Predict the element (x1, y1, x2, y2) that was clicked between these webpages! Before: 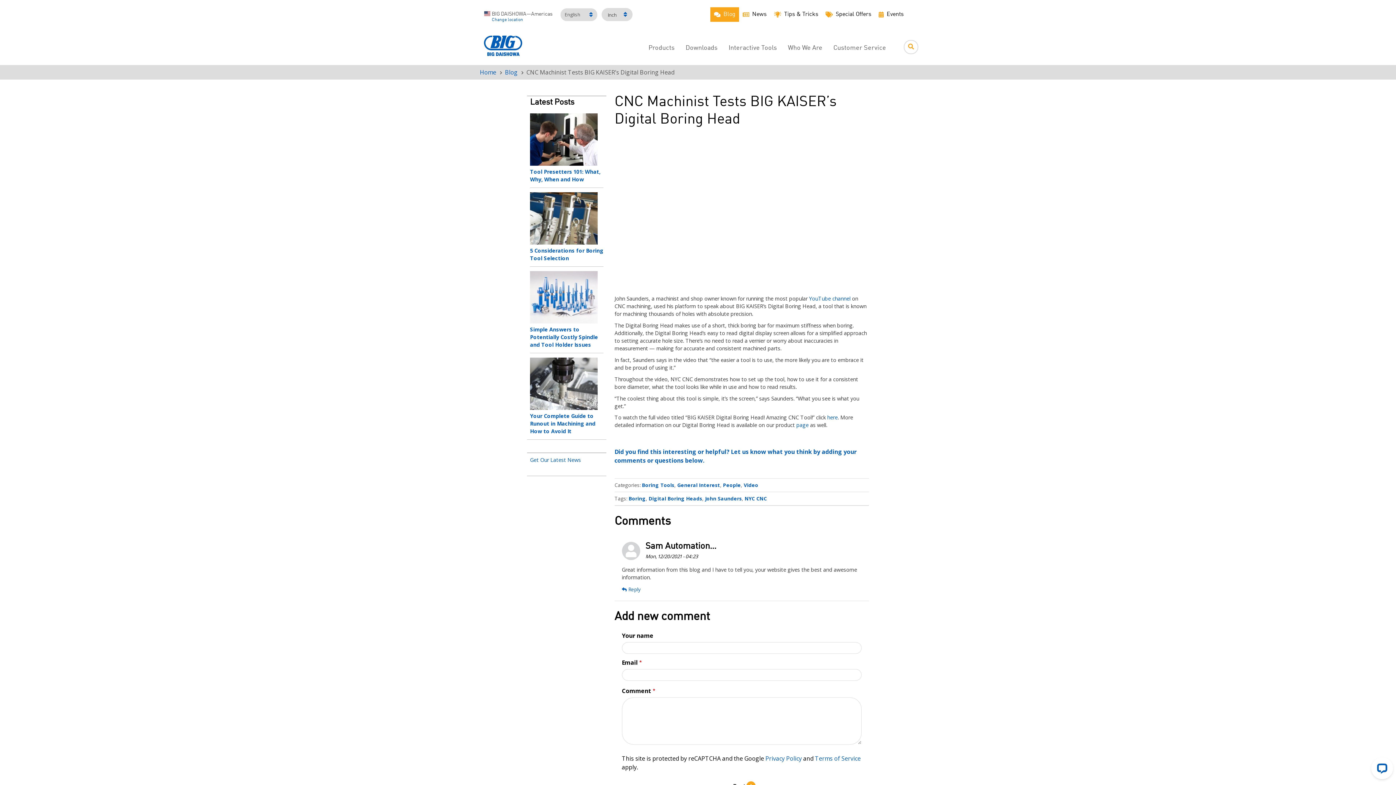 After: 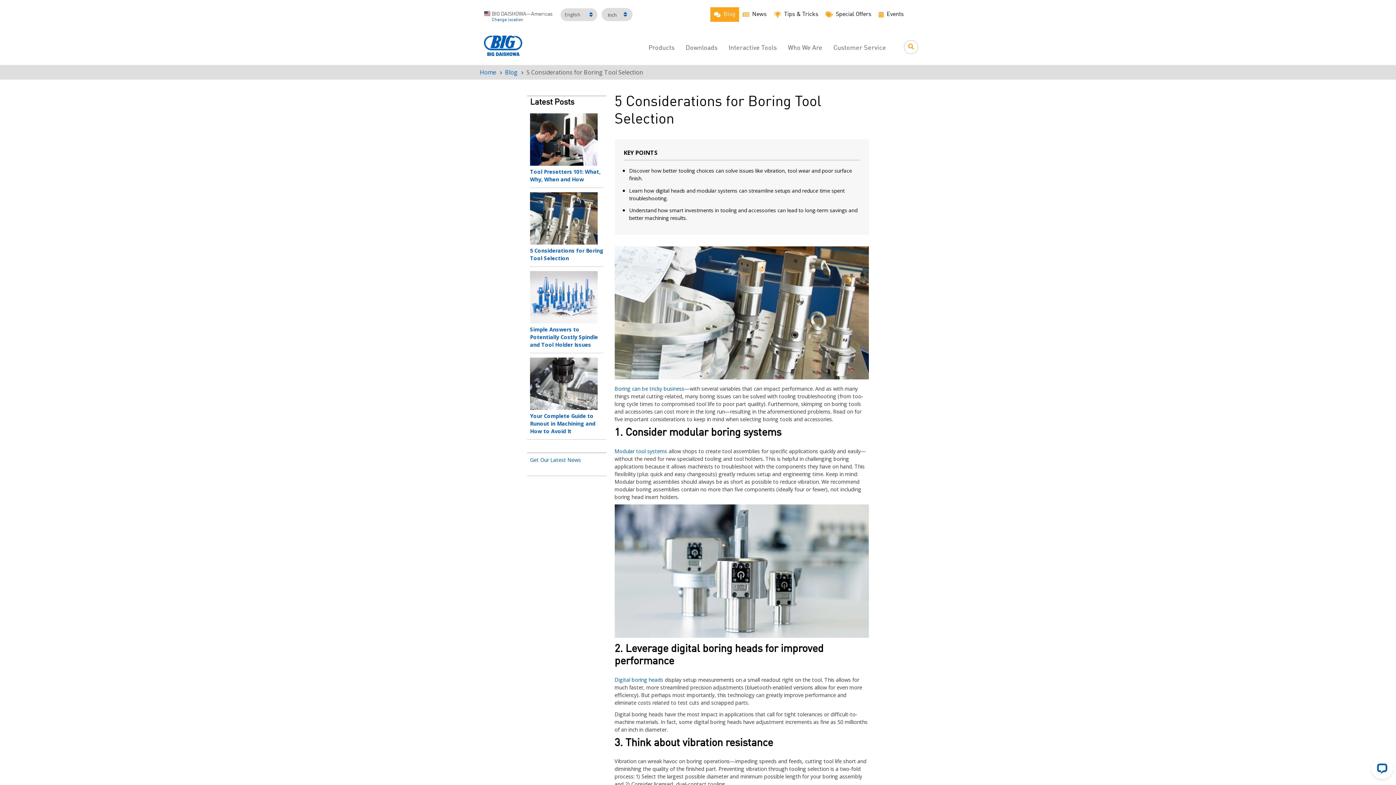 Action: bbox: (530, 238, 597, 246)